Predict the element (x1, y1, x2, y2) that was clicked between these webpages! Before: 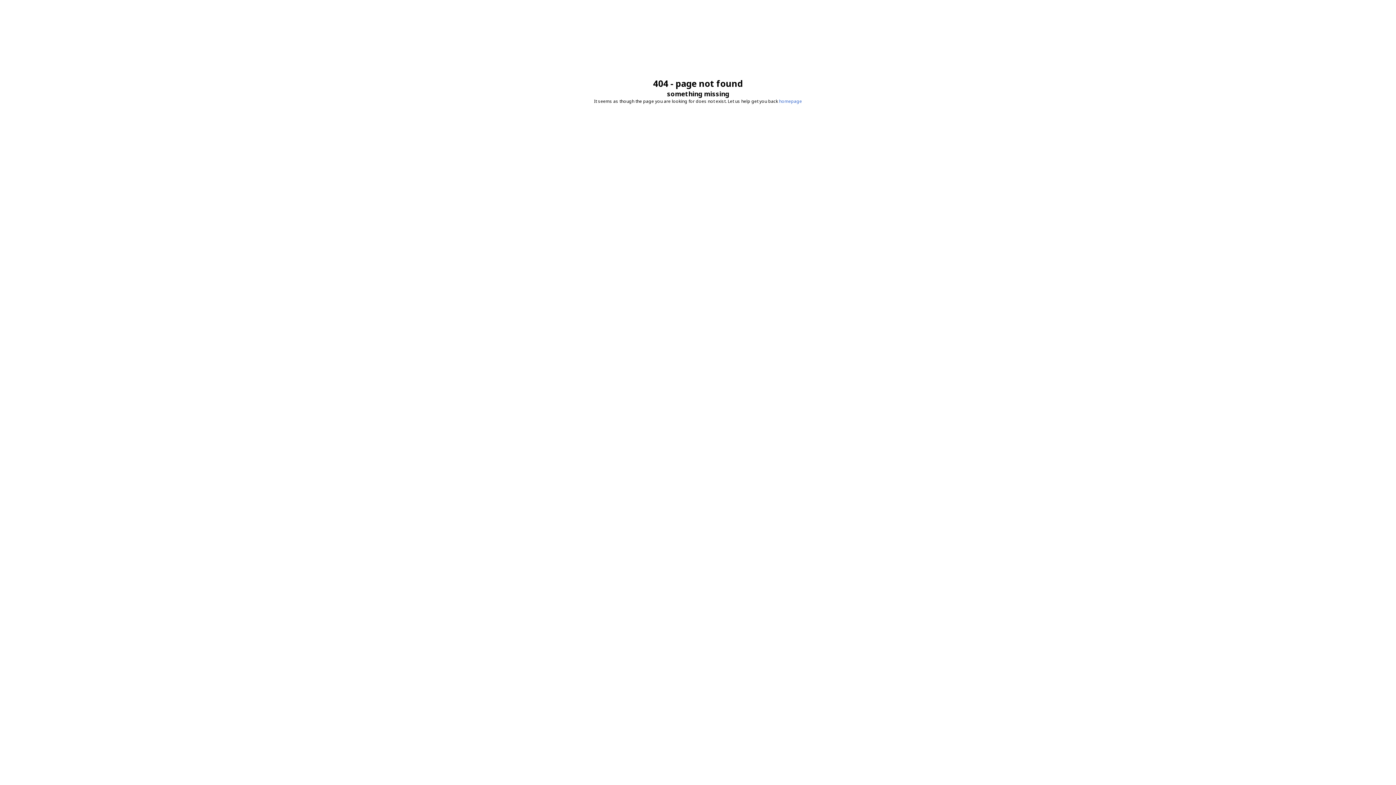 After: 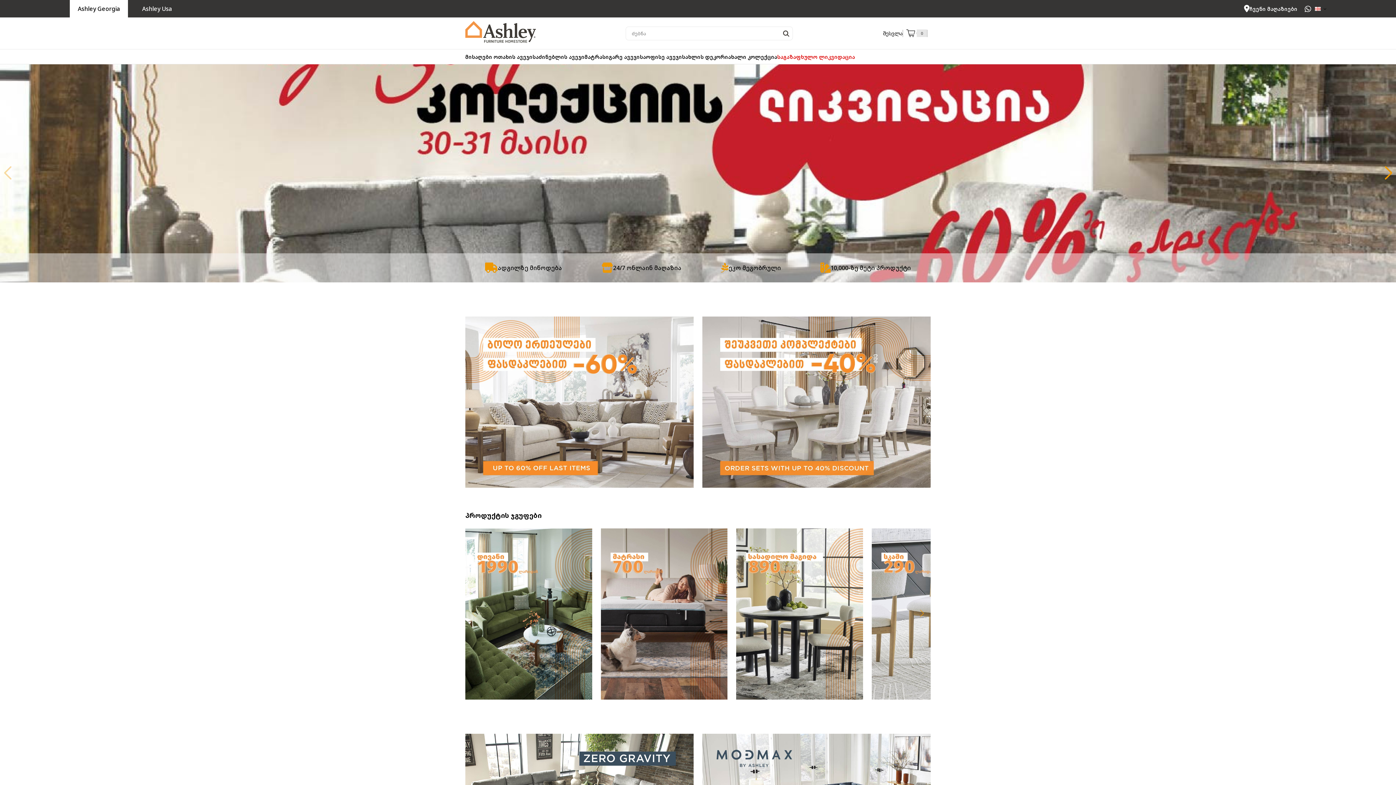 Action: bbox: (779, 98, 802, 104) label: homepage